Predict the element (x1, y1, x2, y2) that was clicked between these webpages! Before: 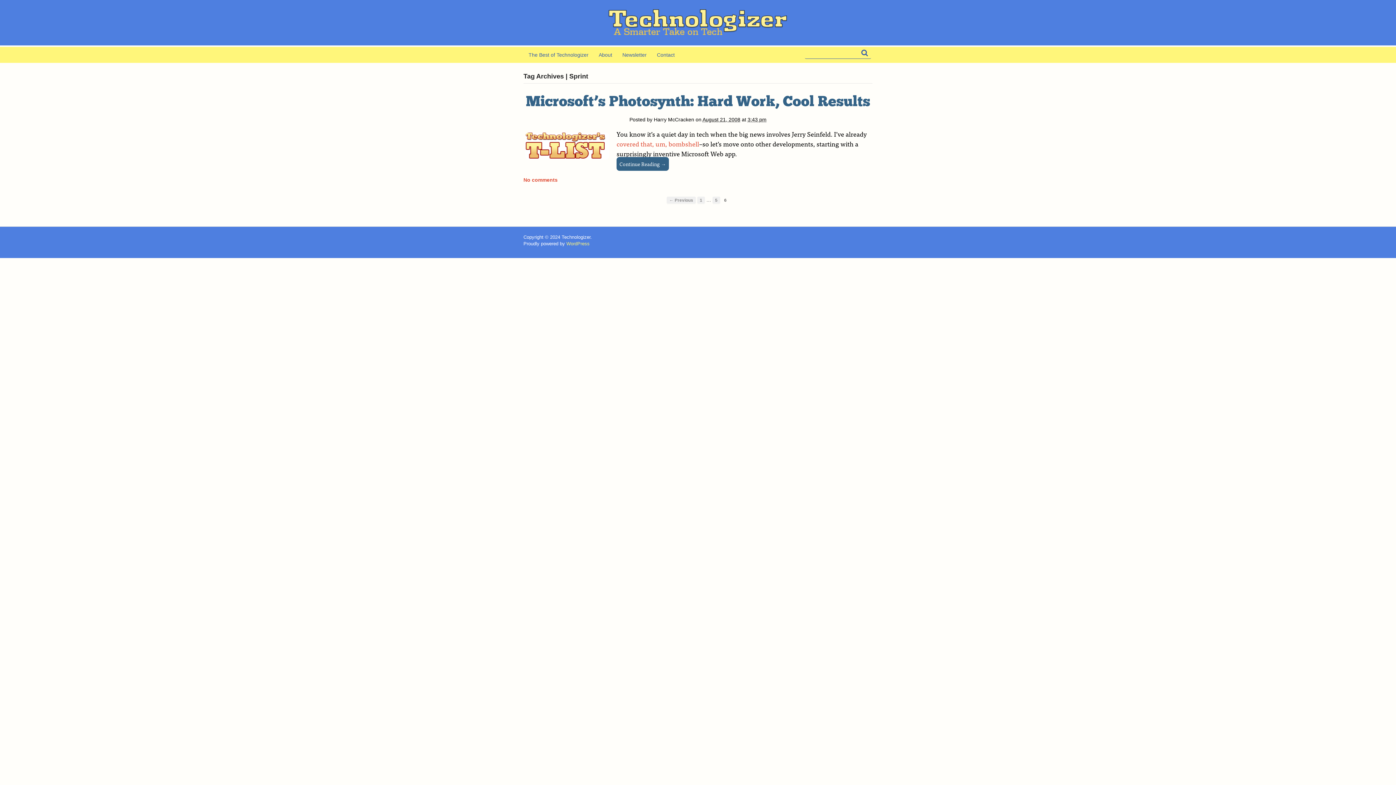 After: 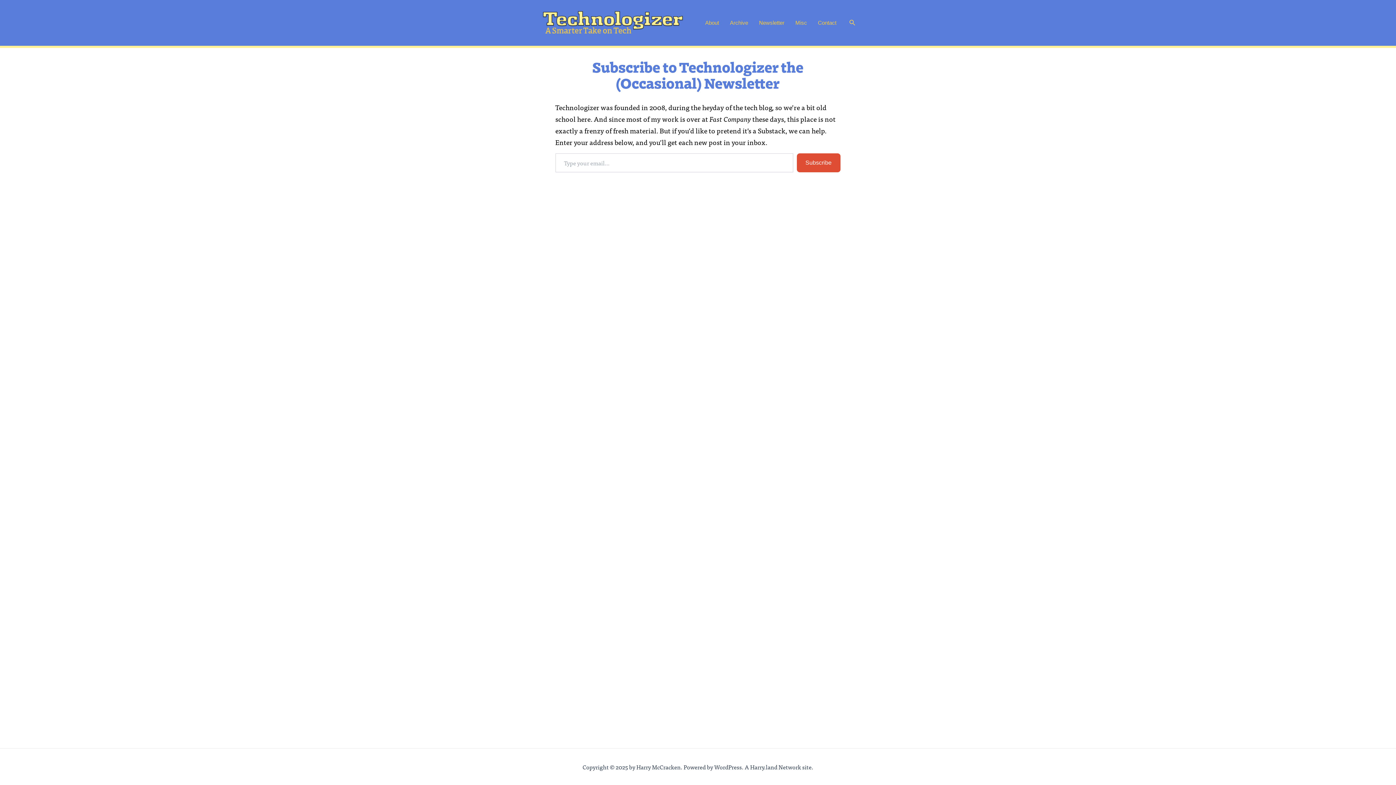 Action: label: Newsletter bbox: (617, 46, 652, 62)